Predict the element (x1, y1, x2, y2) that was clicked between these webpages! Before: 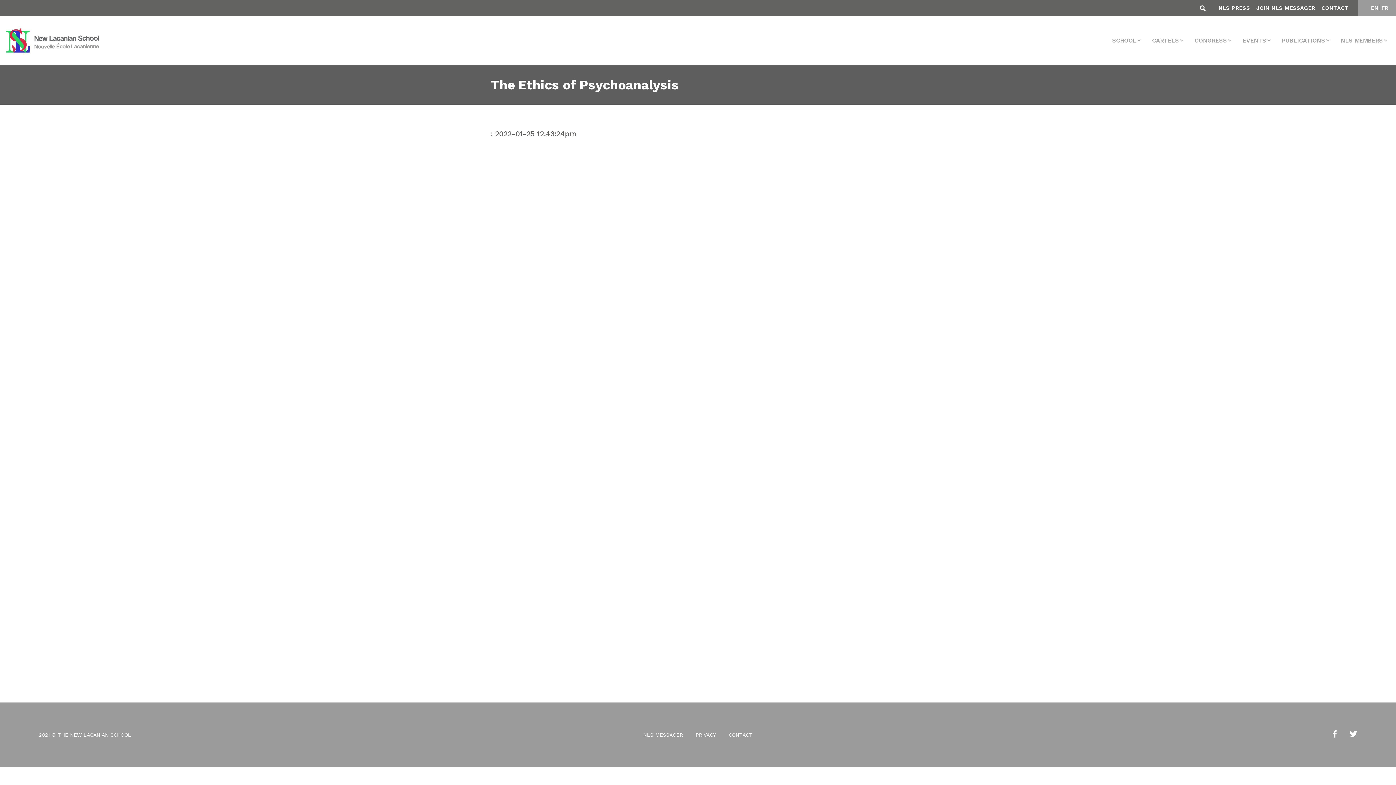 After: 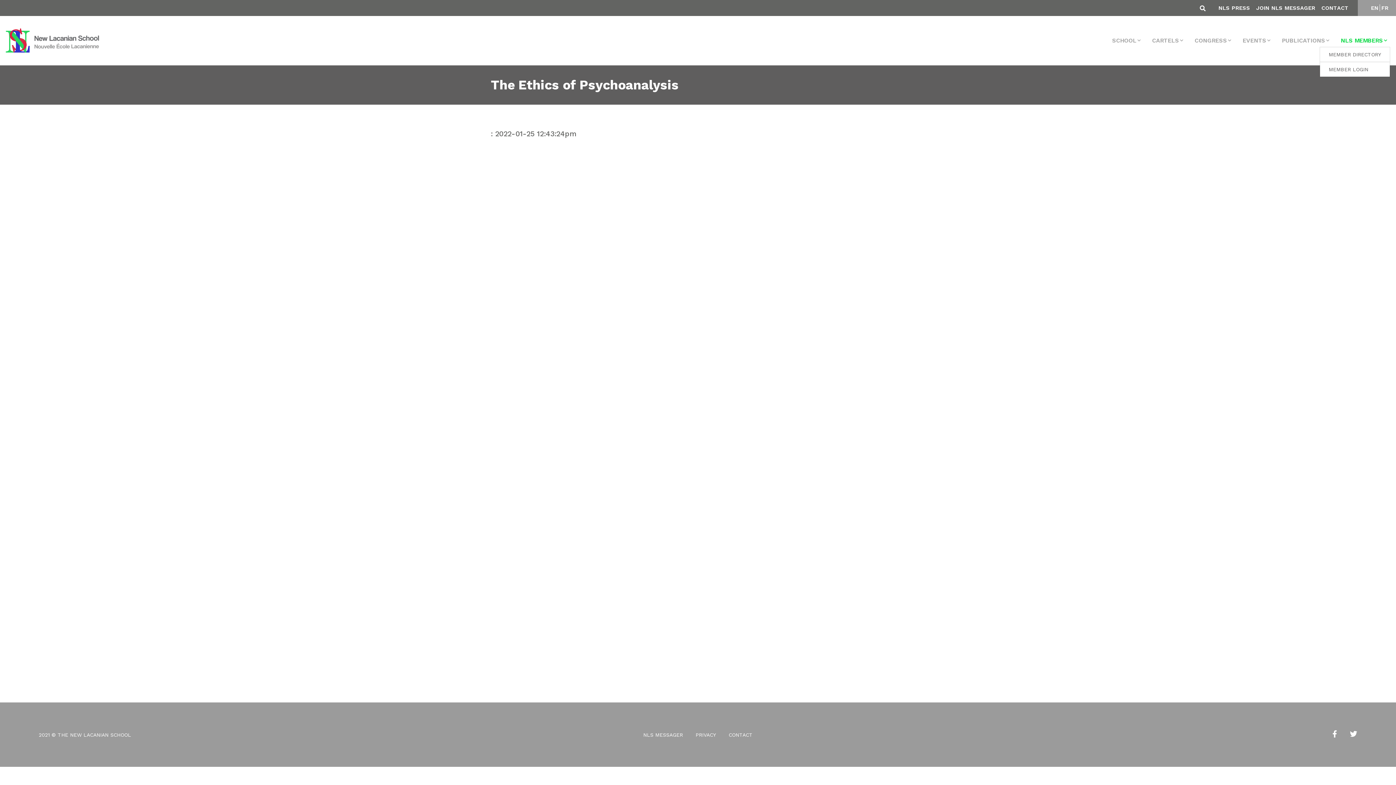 Action: label: NLS MEMBERS bbox: (1338, 34, 1390, 46)